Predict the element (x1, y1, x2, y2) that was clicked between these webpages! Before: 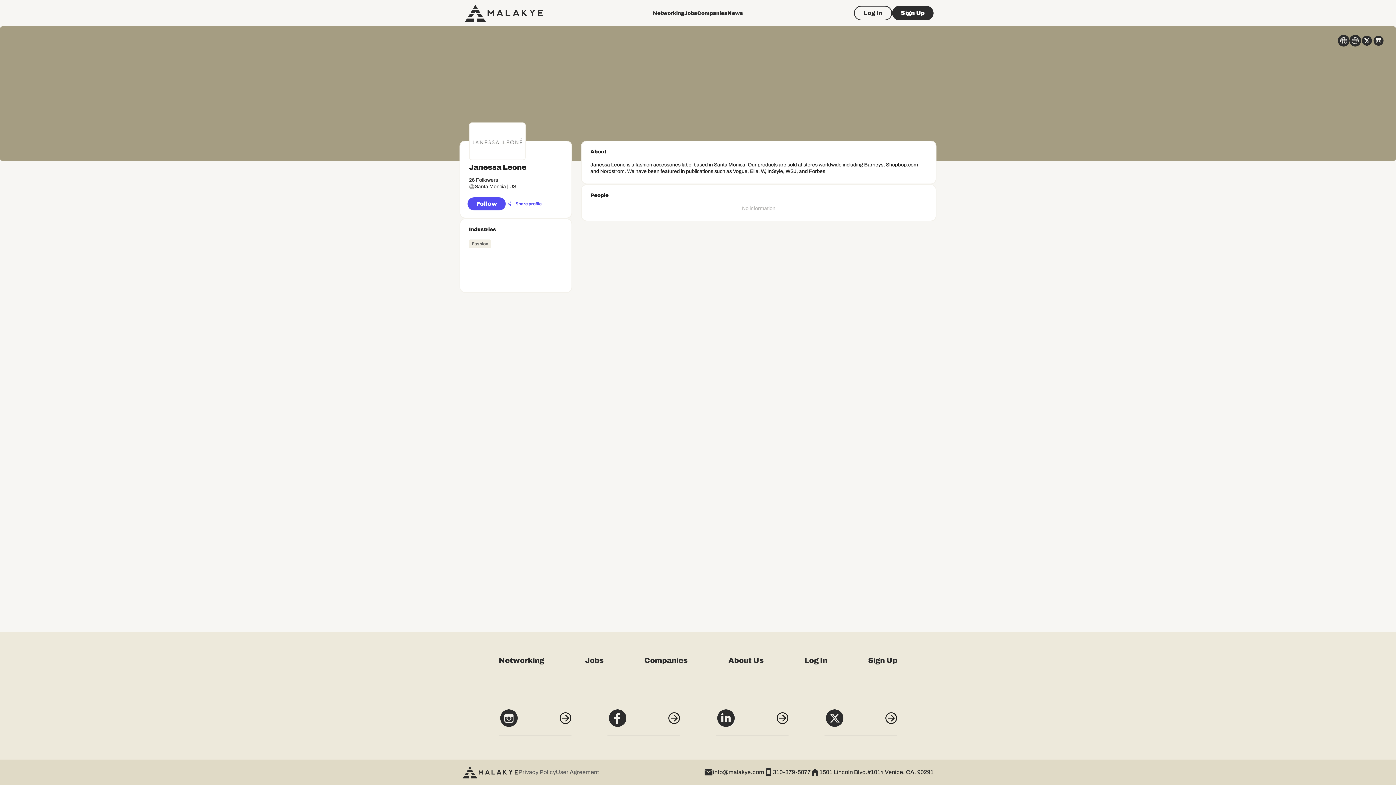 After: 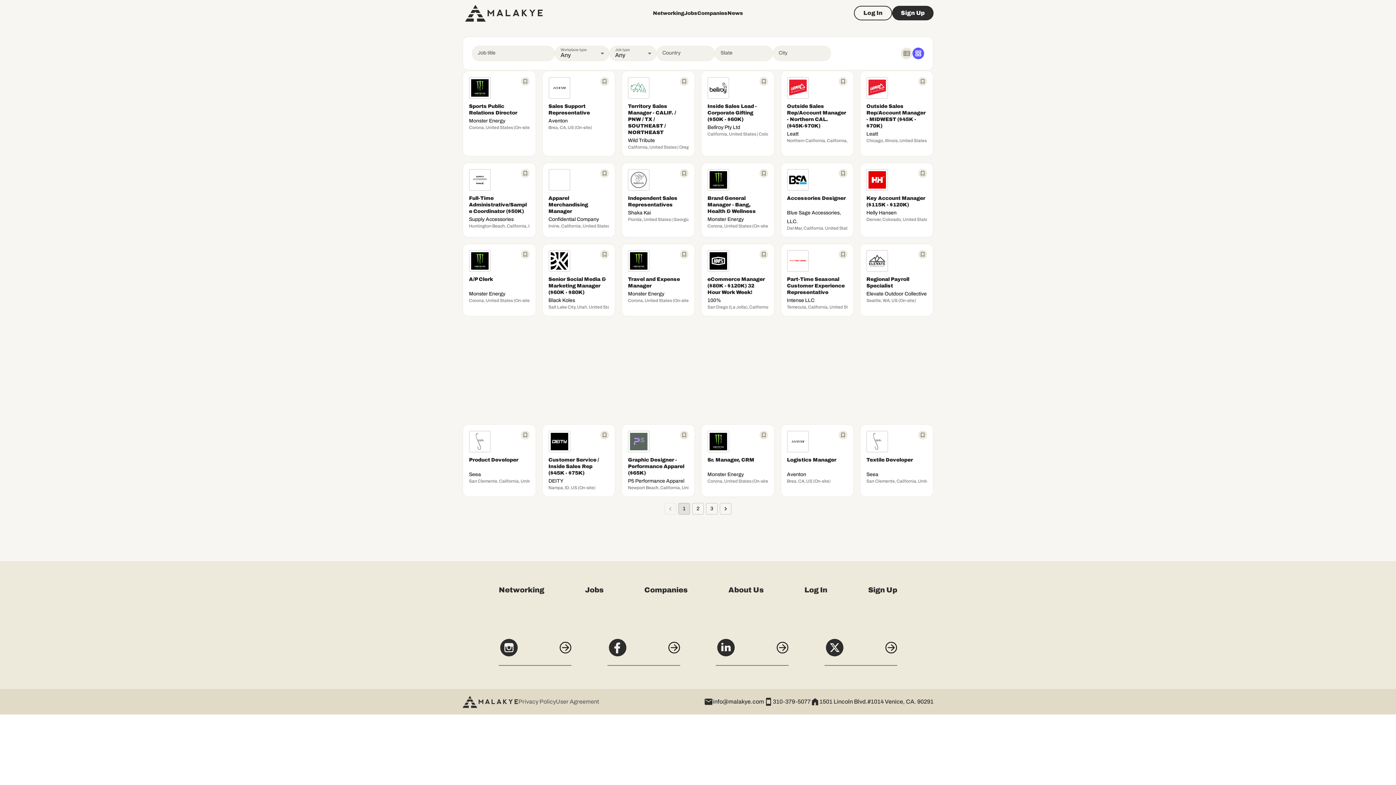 Action: label: Jobs bbox: (585, 655, 603, 666)